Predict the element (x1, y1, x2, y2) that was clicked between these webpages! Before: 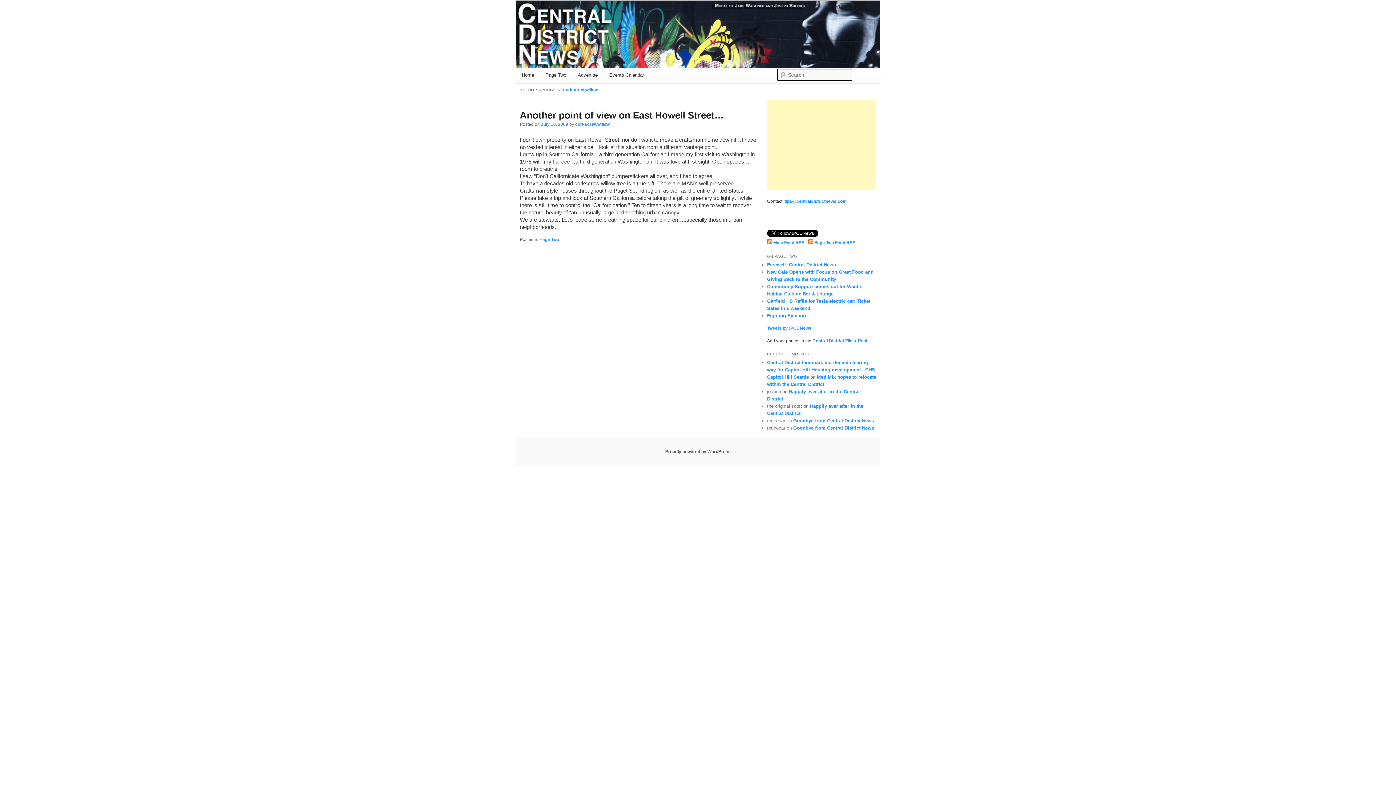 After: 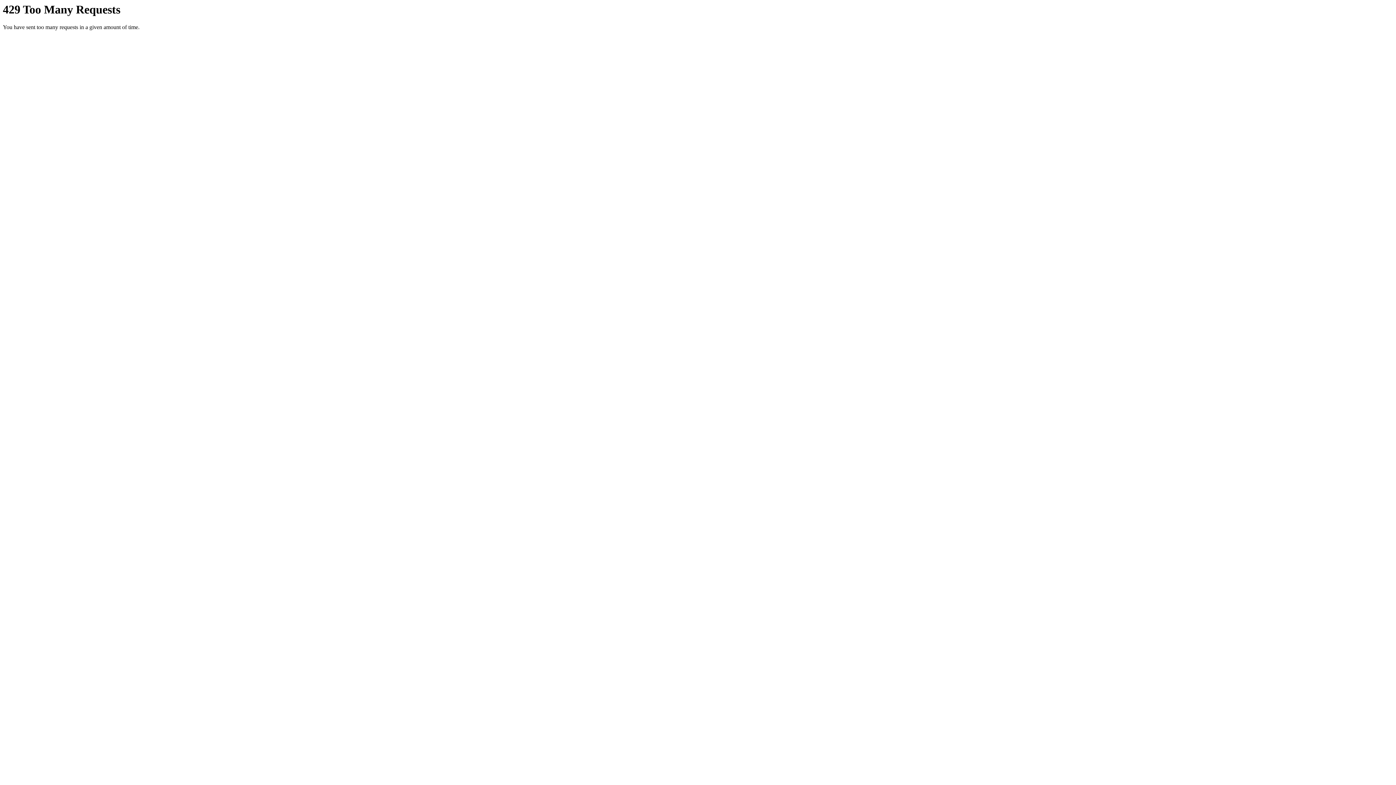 Action: label: Central District Flickr Pool bbox: (812, 338, 867, 343)